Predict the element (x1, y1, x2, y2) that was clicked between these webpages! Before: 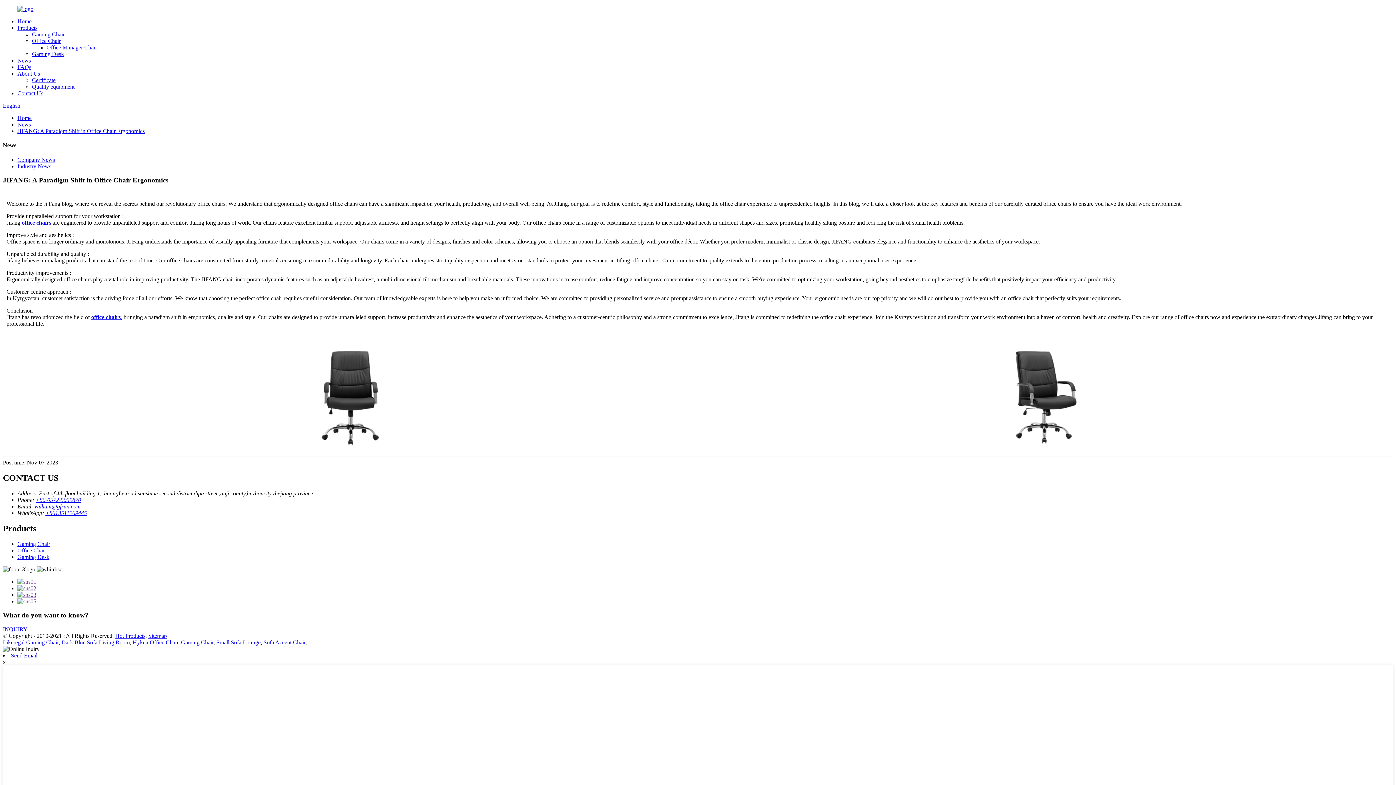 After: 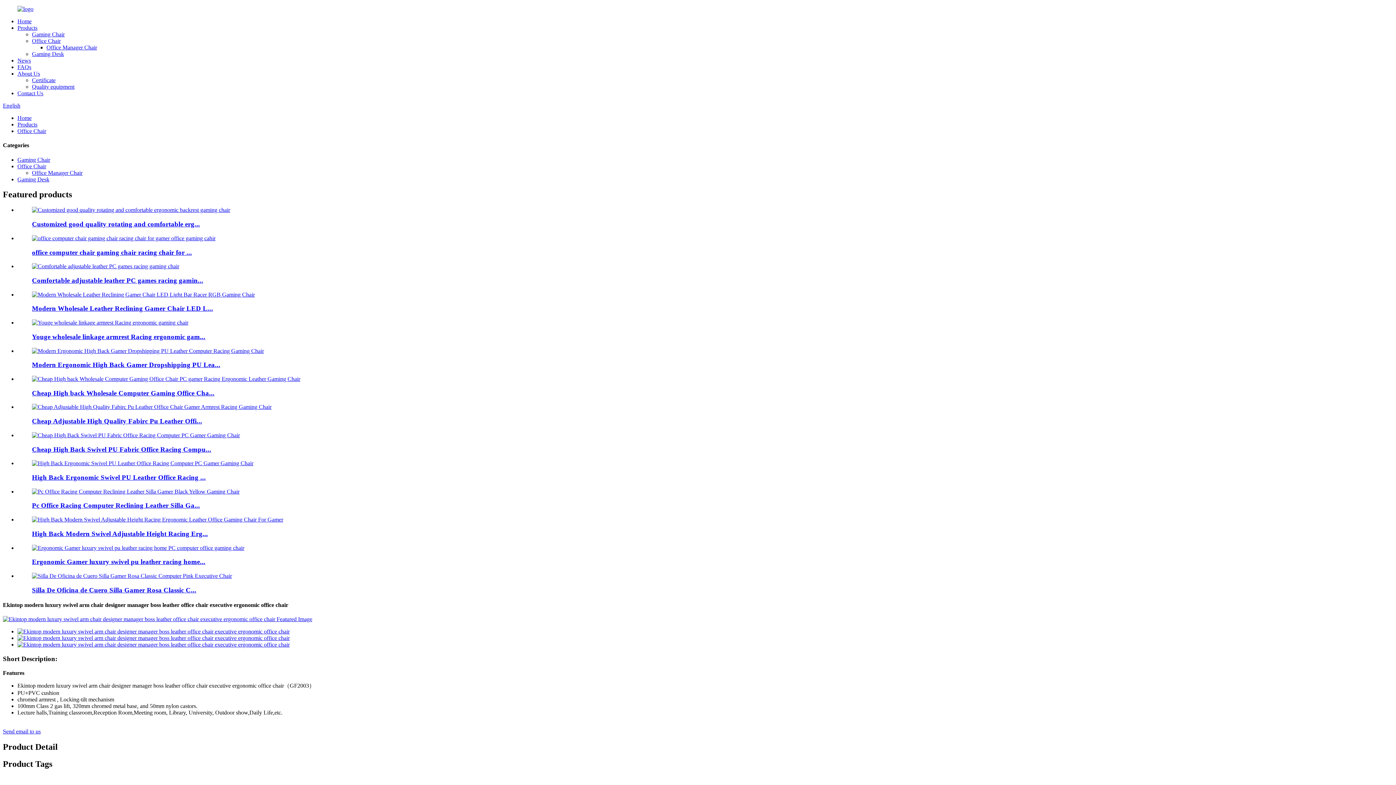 Action: bbox: (991, 444, 1100, 450)